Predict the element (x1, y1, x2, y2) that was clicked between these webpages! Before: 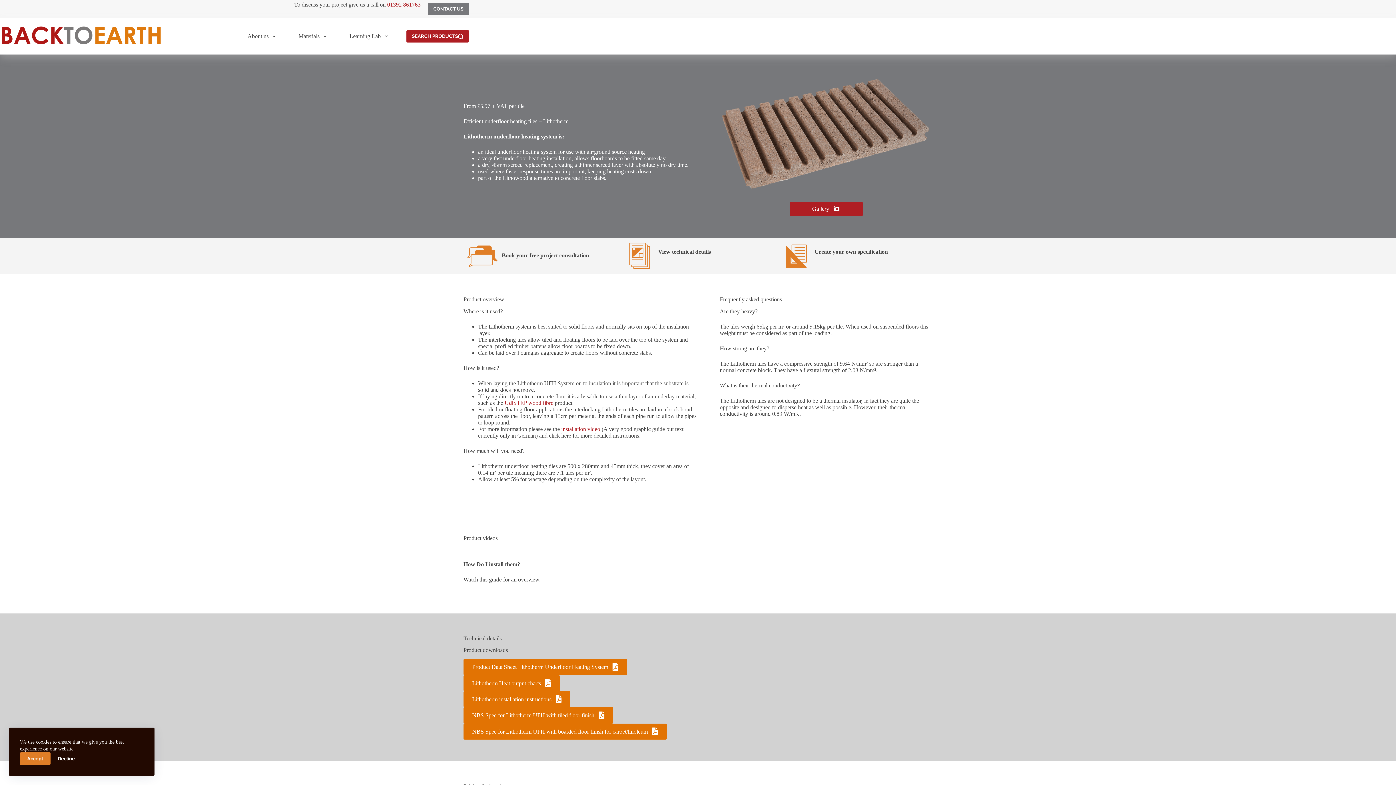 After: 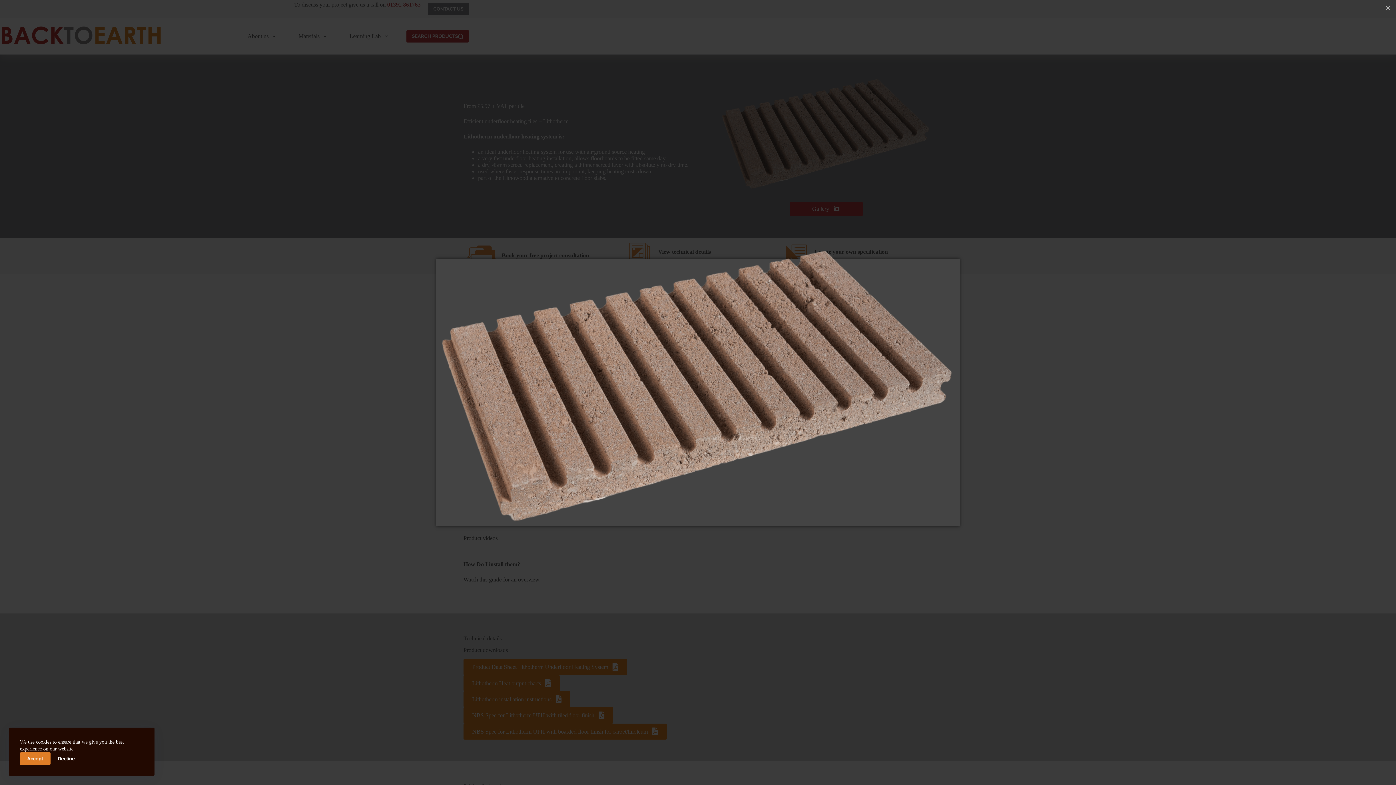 Action: bbox: (720, 129, 932, 136)